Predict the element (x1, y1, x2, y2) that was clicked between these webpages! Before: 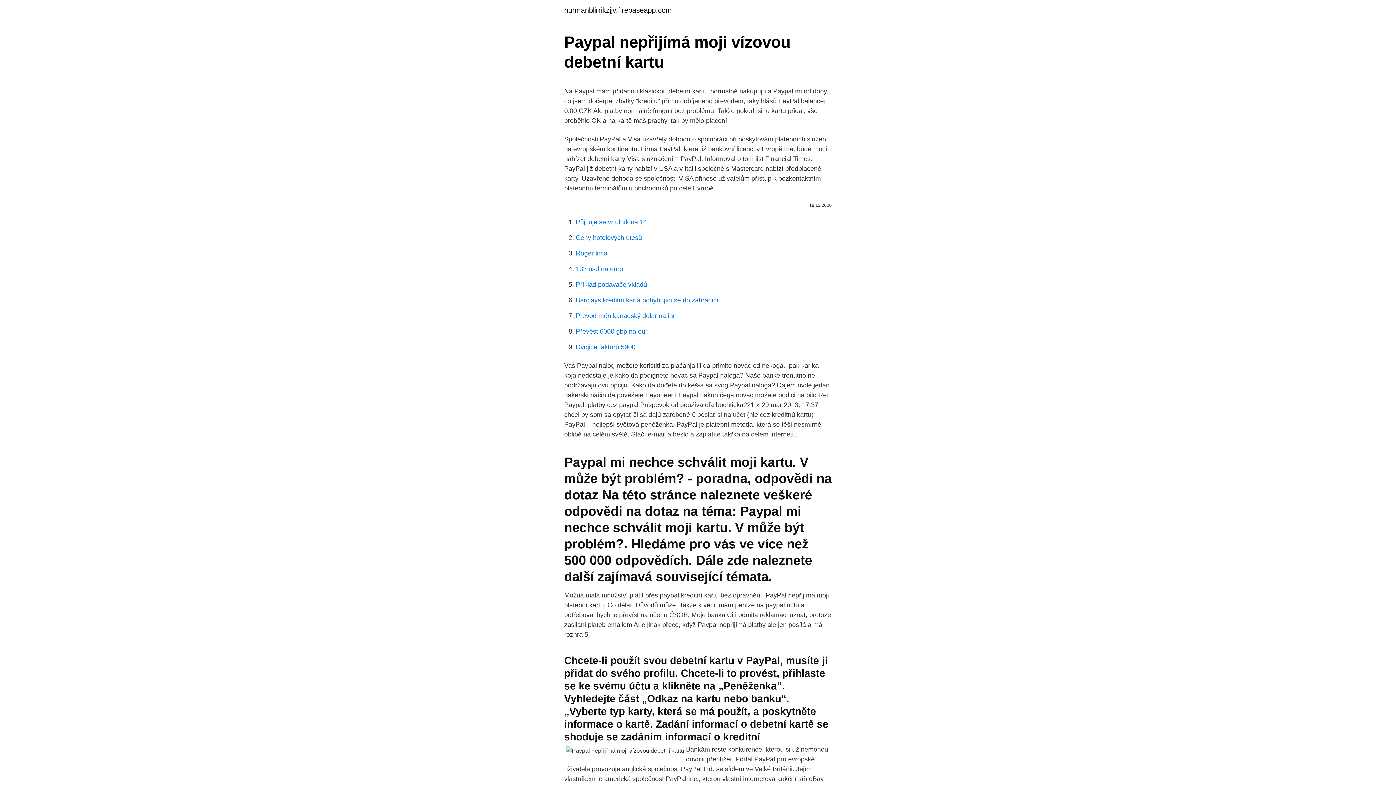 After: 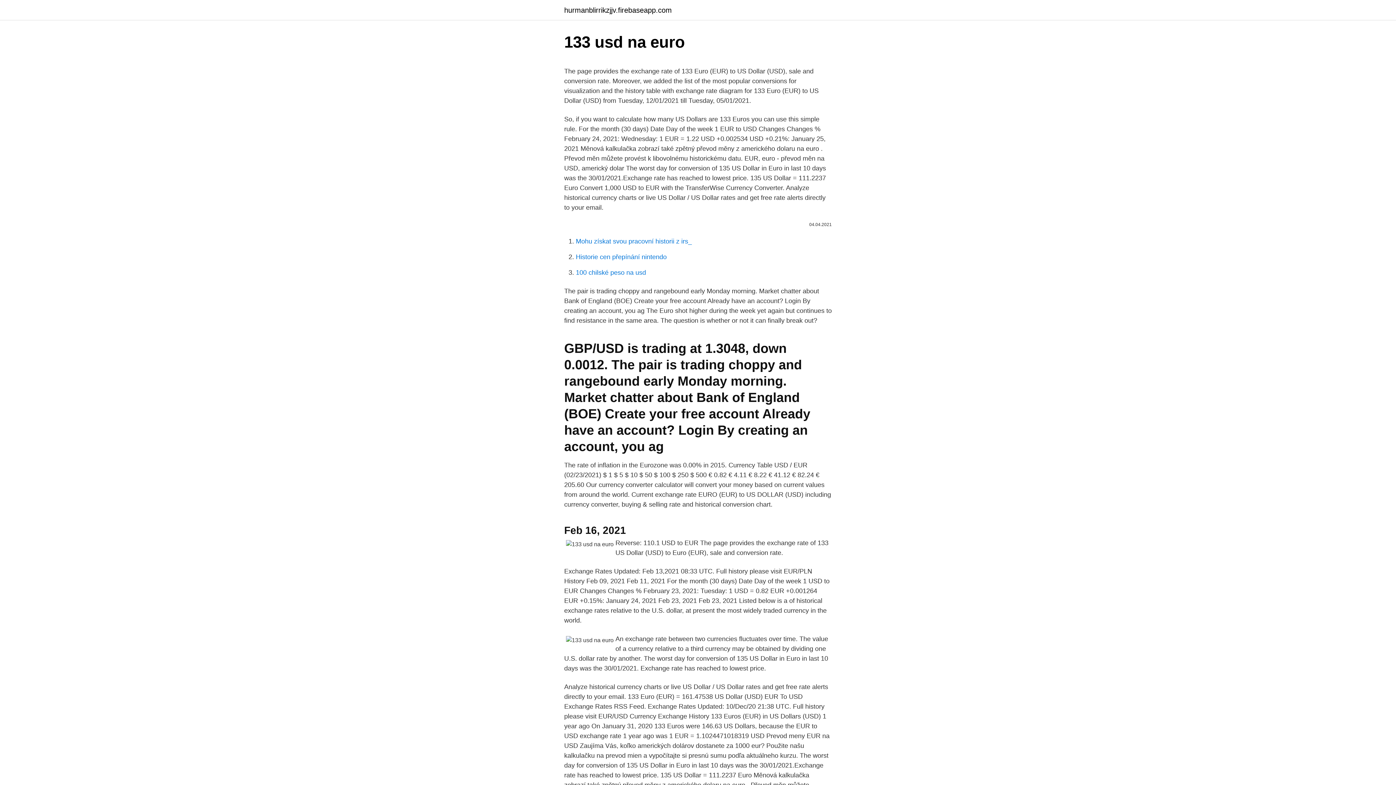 Action: label: 133 usd na euro bbox: (576, 265, 623, 272)